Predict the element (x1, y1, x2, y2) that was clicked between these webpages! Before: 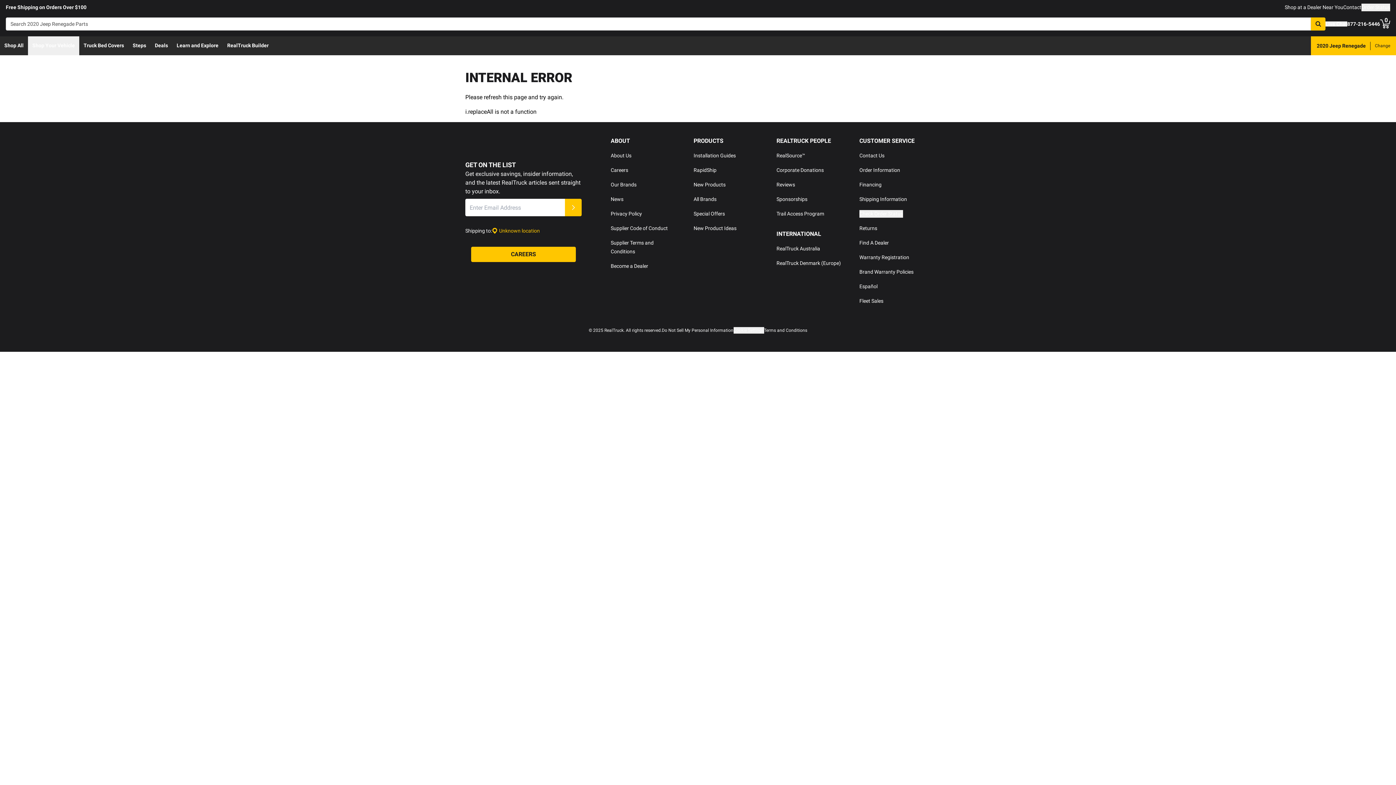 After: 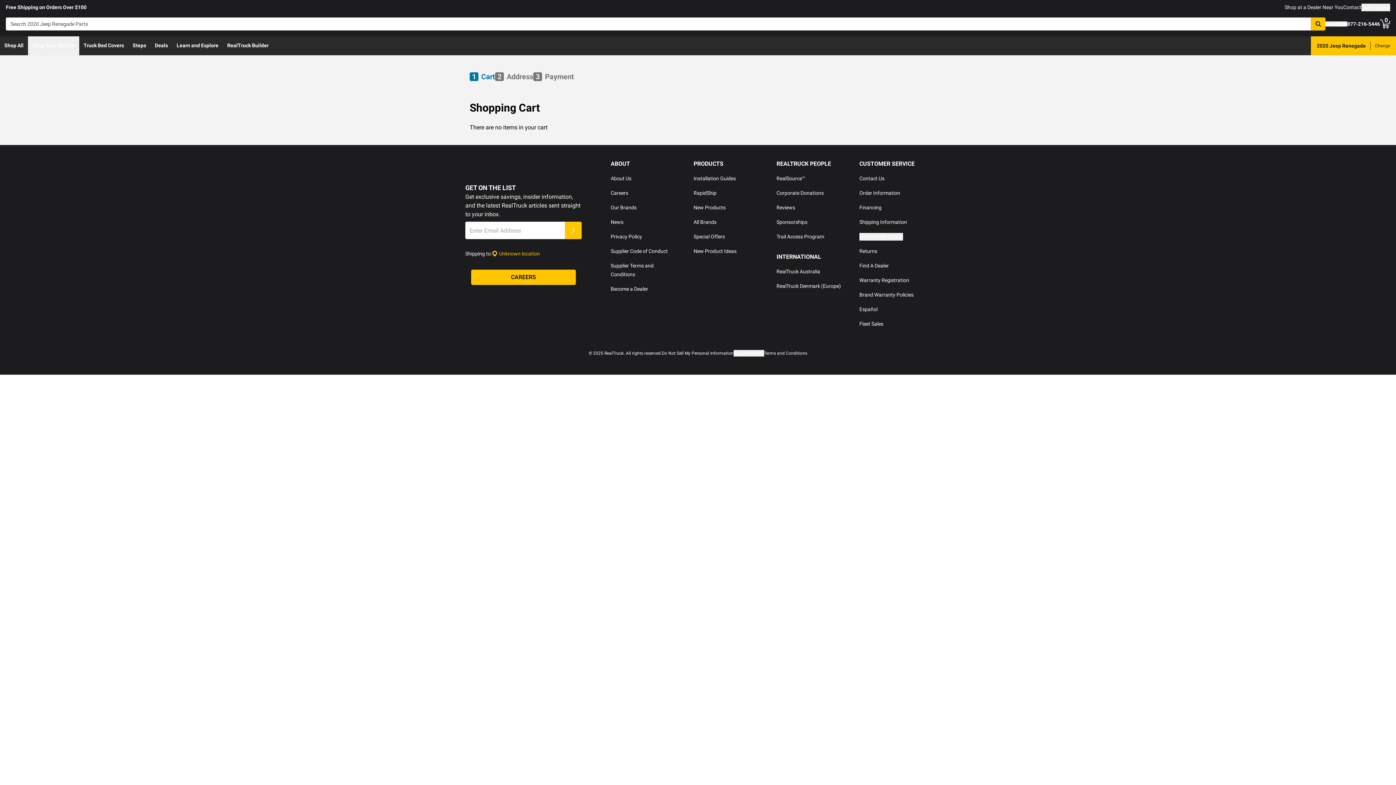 Action: bbox: (1380, 18, 1390, 29) label: Go to cart